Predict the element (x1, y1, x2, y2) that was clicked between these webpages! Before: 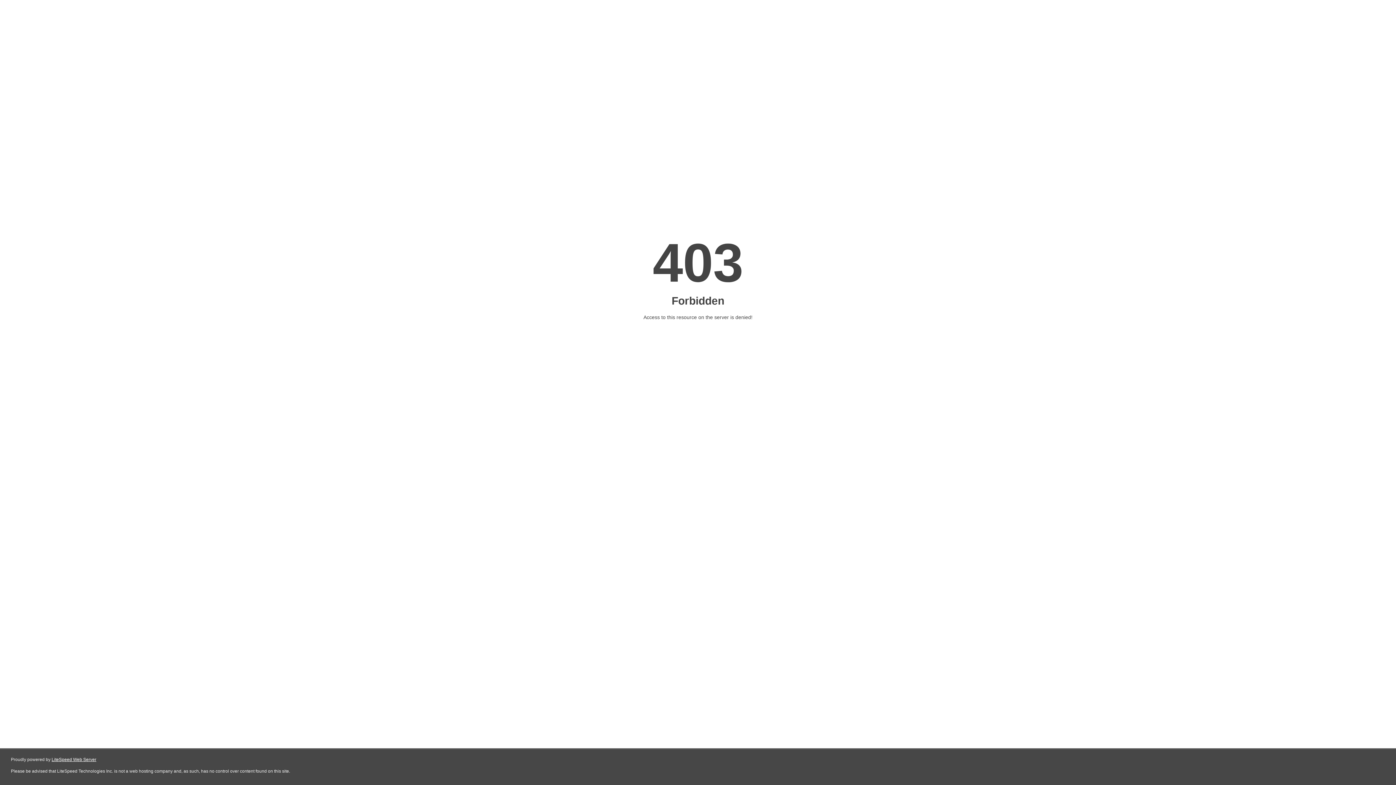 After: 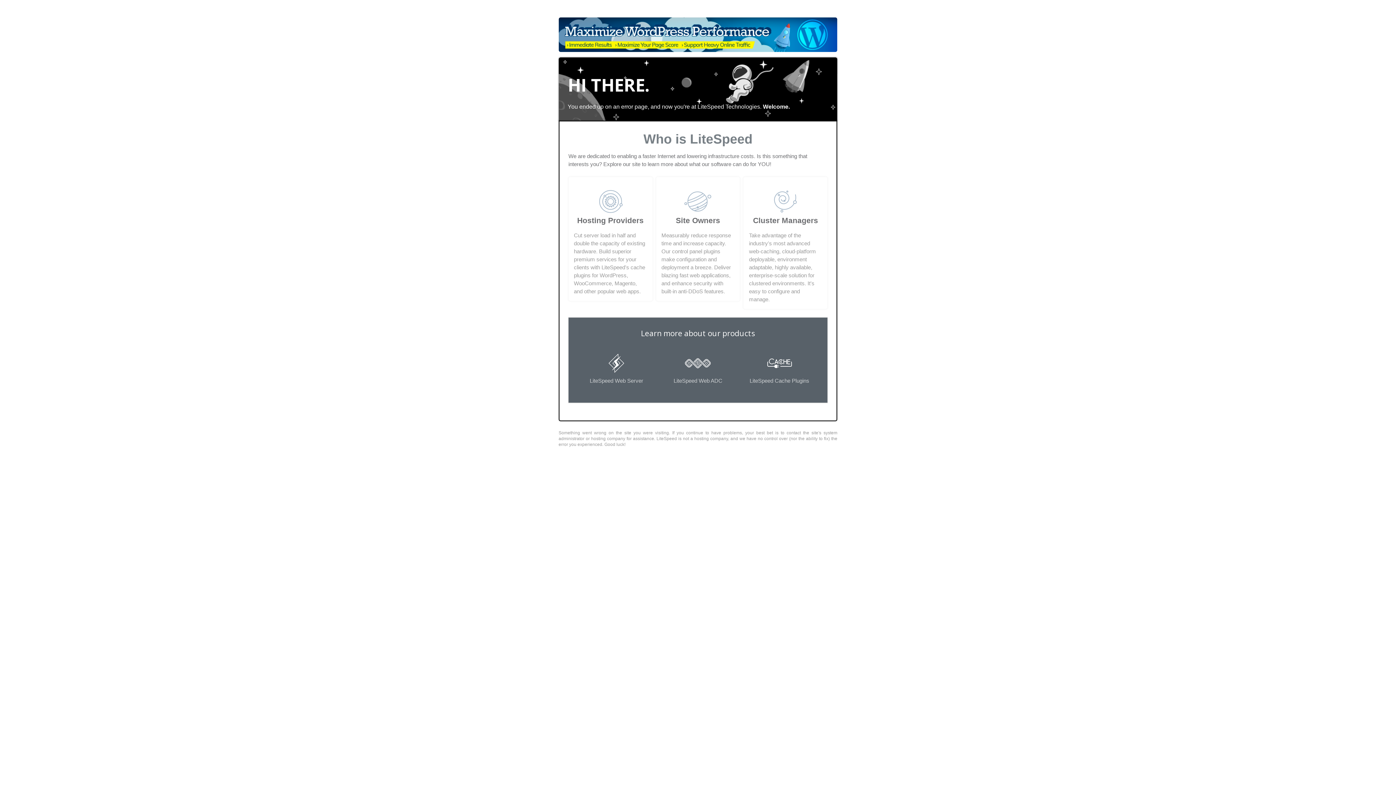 Action: label: LiteSpeed Web Server bbox: (51, 757, 96, 762)